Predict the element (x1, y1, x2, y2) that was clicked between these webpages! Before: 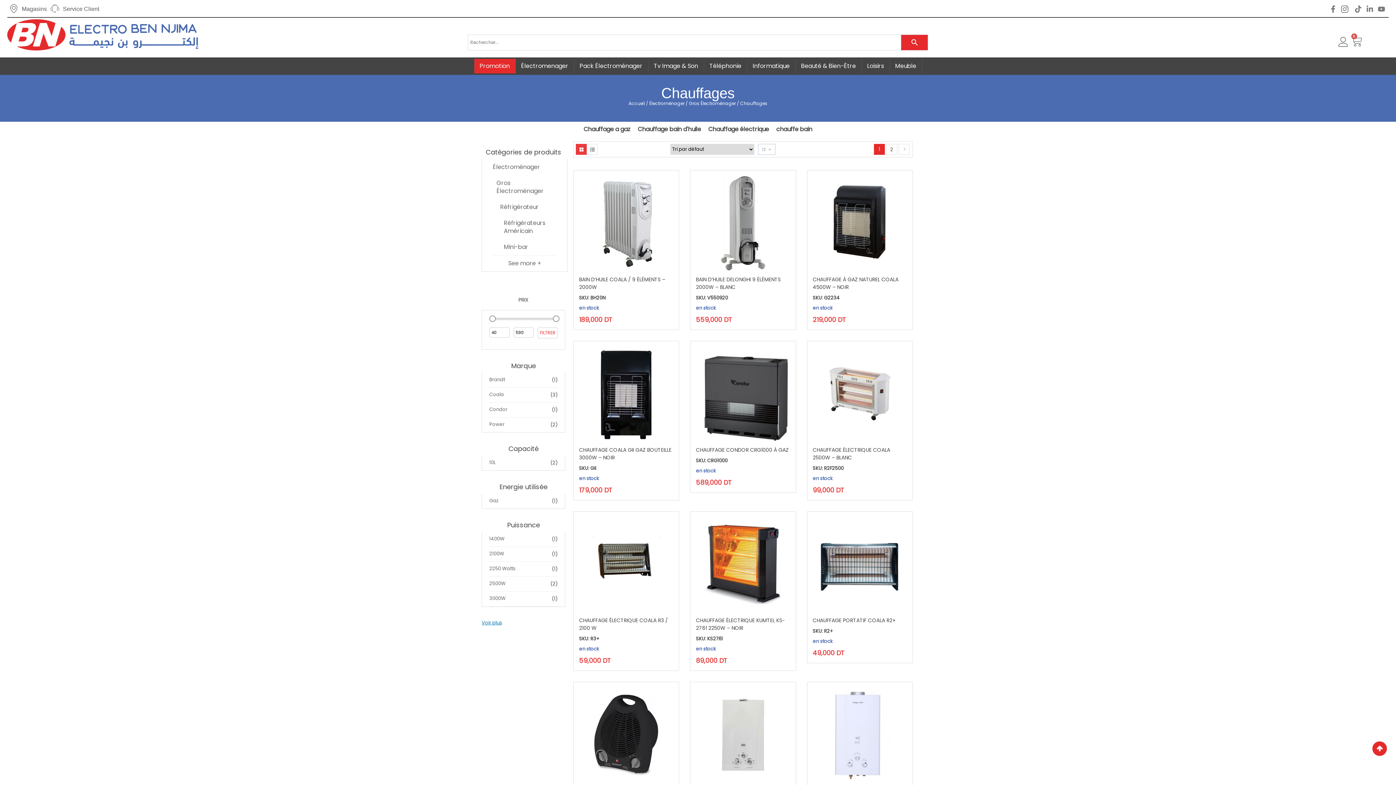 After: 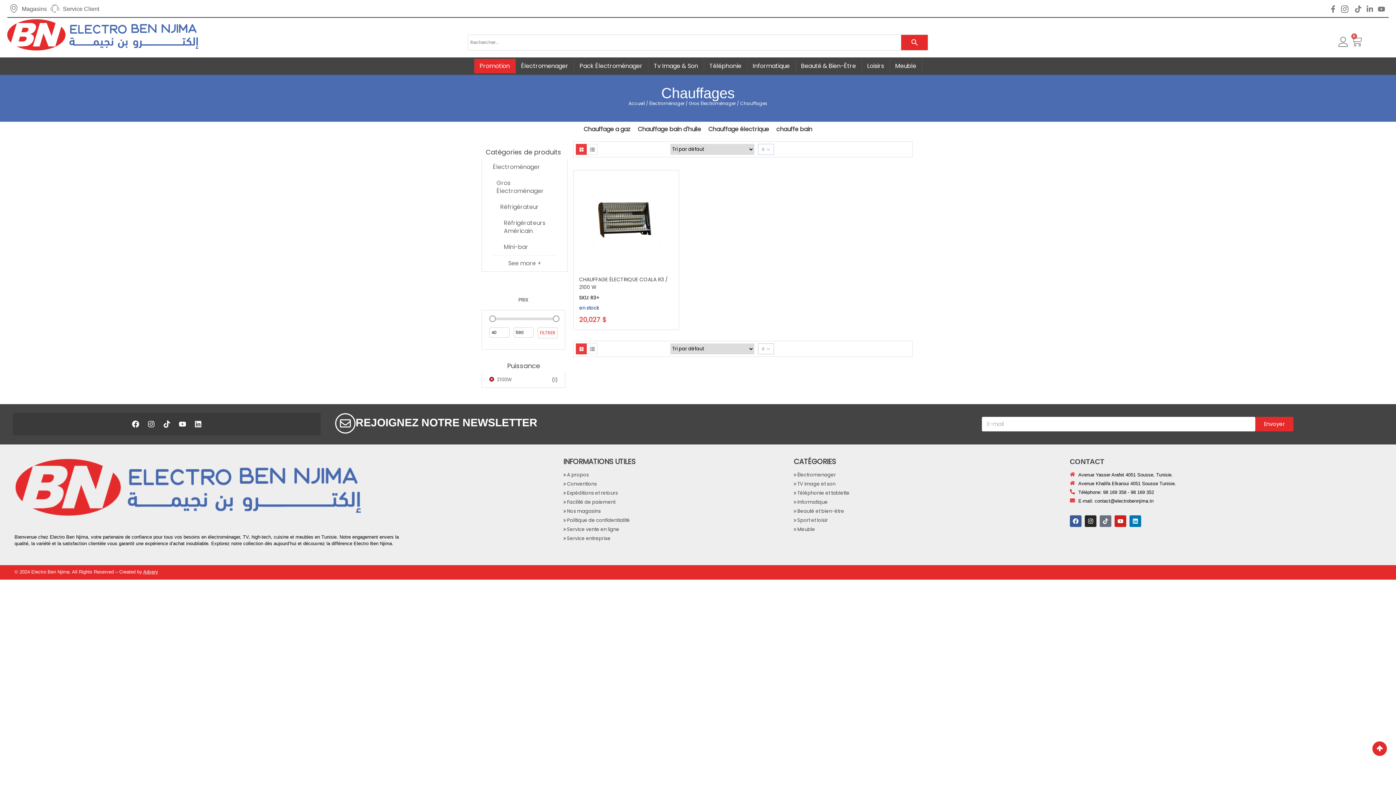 Action: bbox: (489, 550, 544, 557) label: 2100W